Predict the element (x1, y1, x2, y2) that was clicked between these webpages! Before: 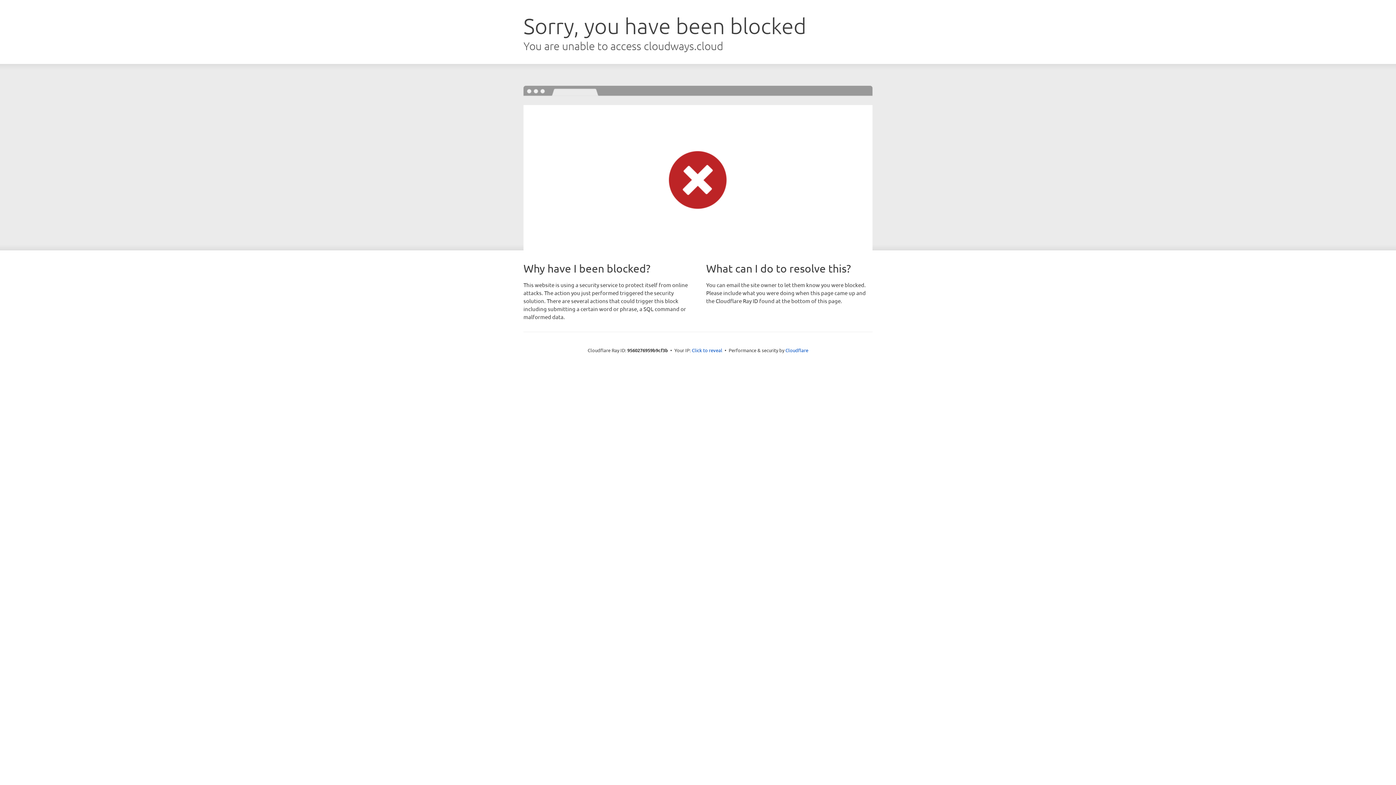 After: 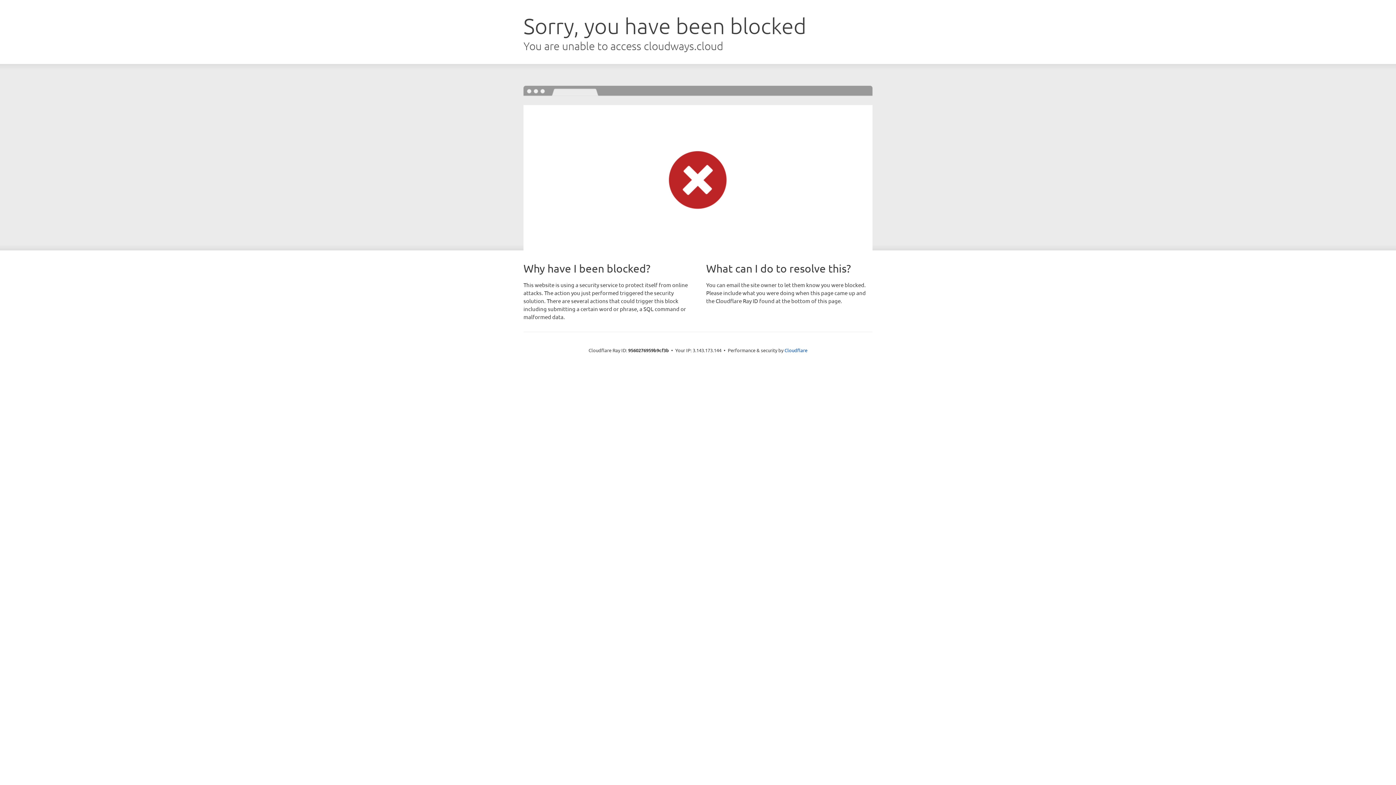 Action: label: Click to reveal bbox: (692, 346, 722, 353)